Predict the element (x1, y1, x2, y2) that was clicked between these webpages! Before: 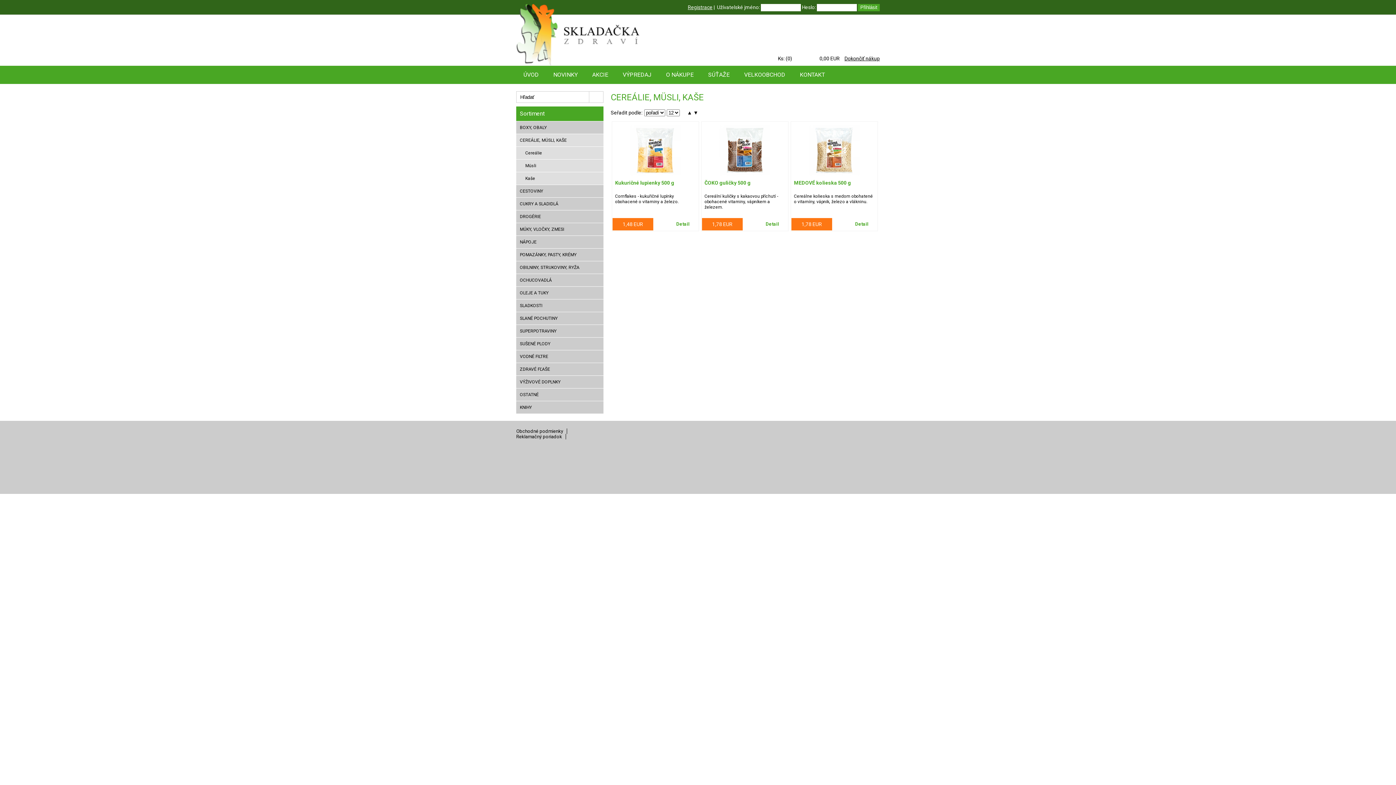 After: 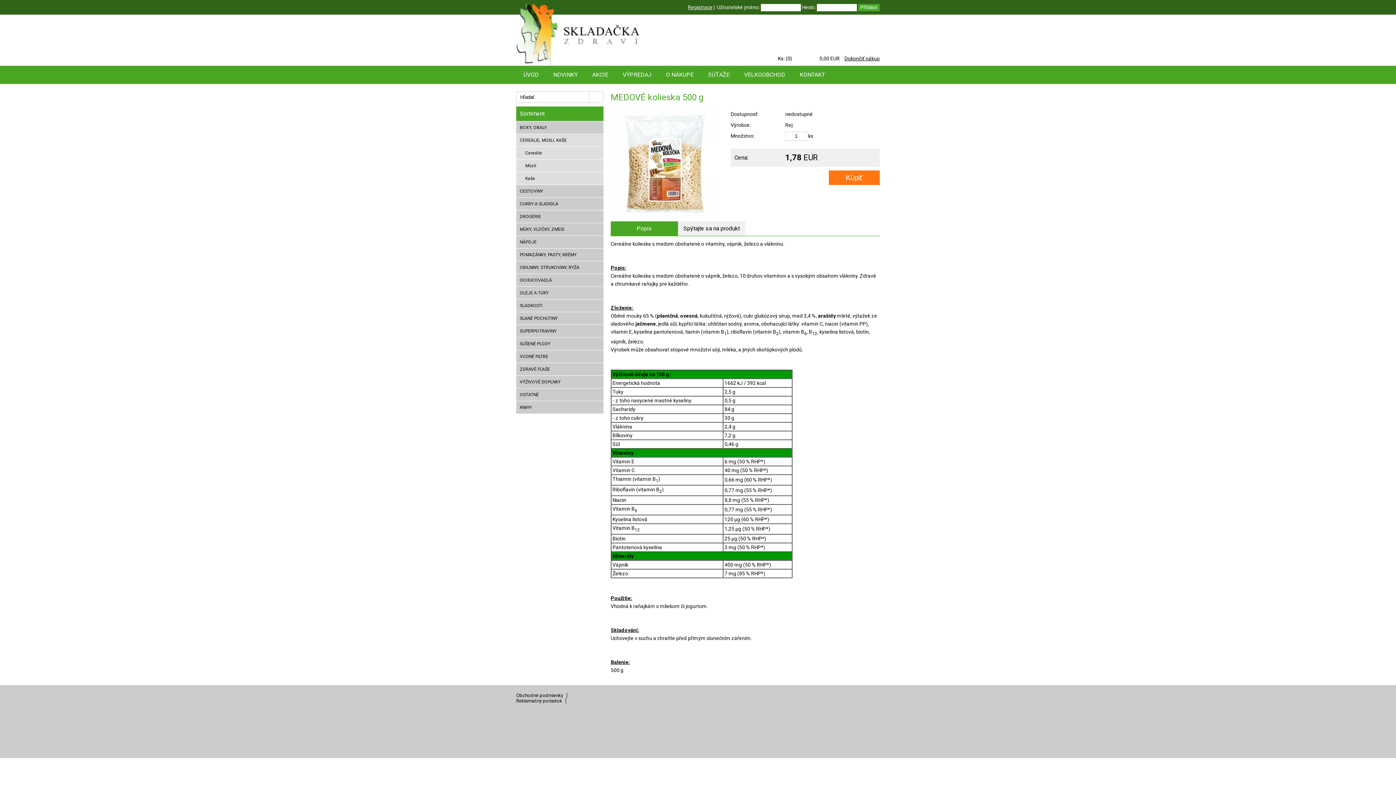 Action: label: Detail bbox: (846, 218, 877, 230)